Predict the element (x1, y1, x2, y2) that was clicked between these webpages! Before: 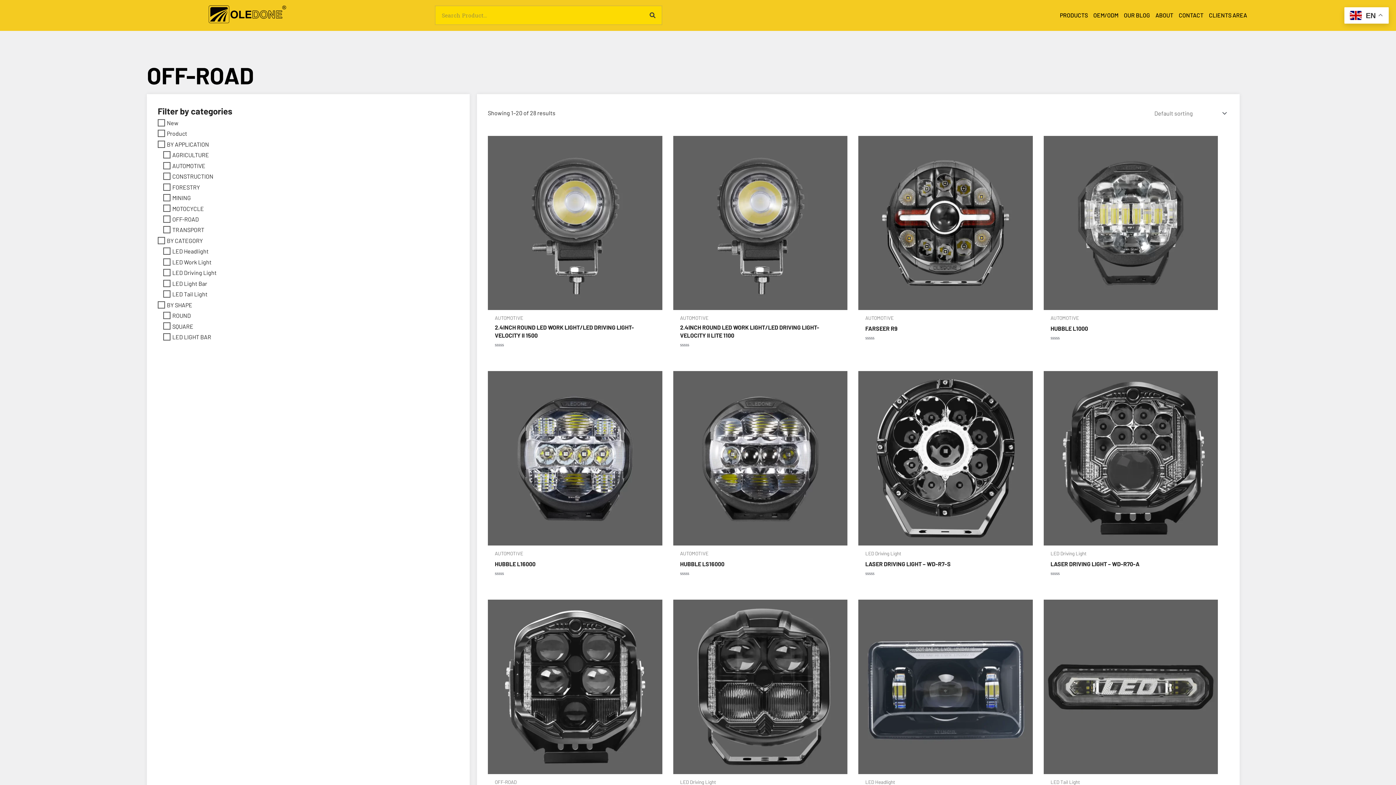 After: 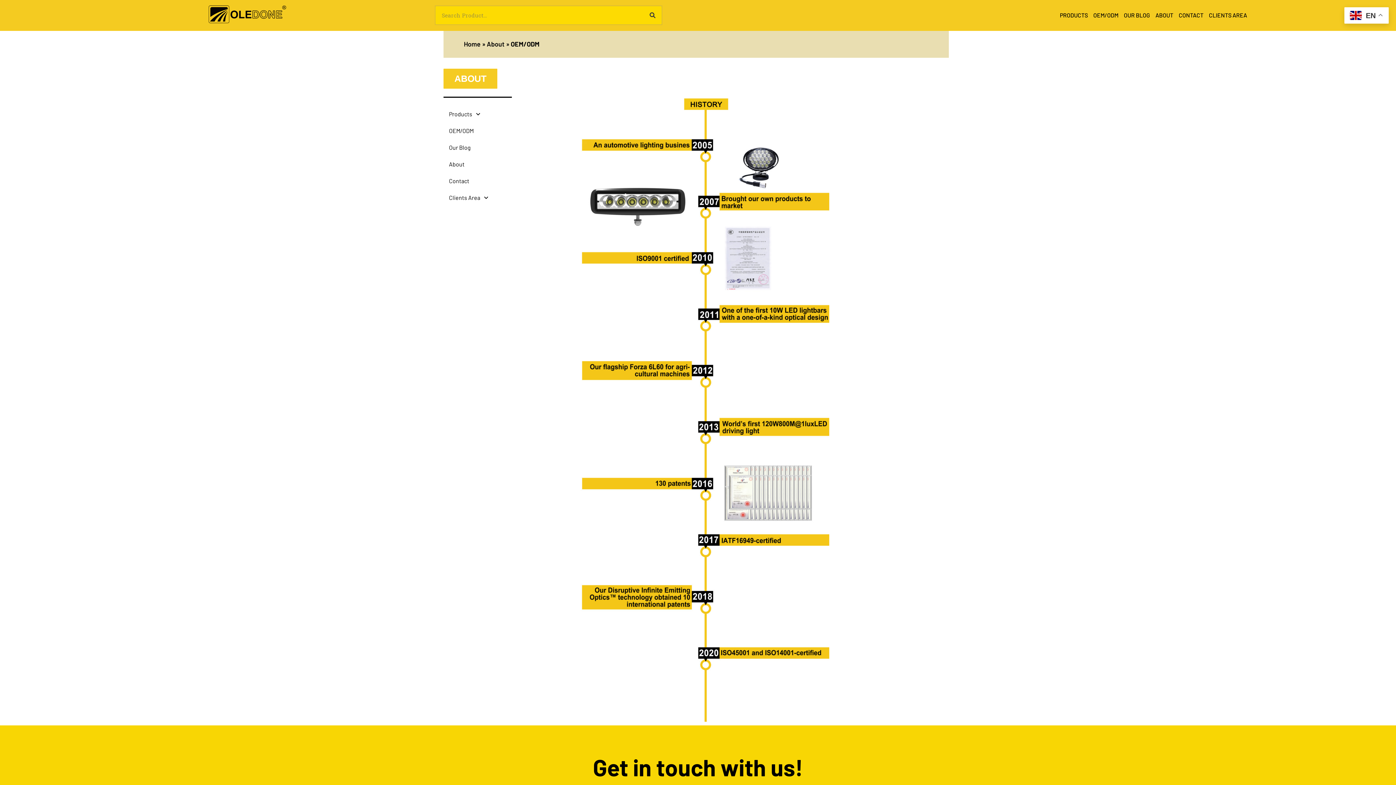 Action: bbox: (1093, 8, 1118, 22) label: OEM/ODM